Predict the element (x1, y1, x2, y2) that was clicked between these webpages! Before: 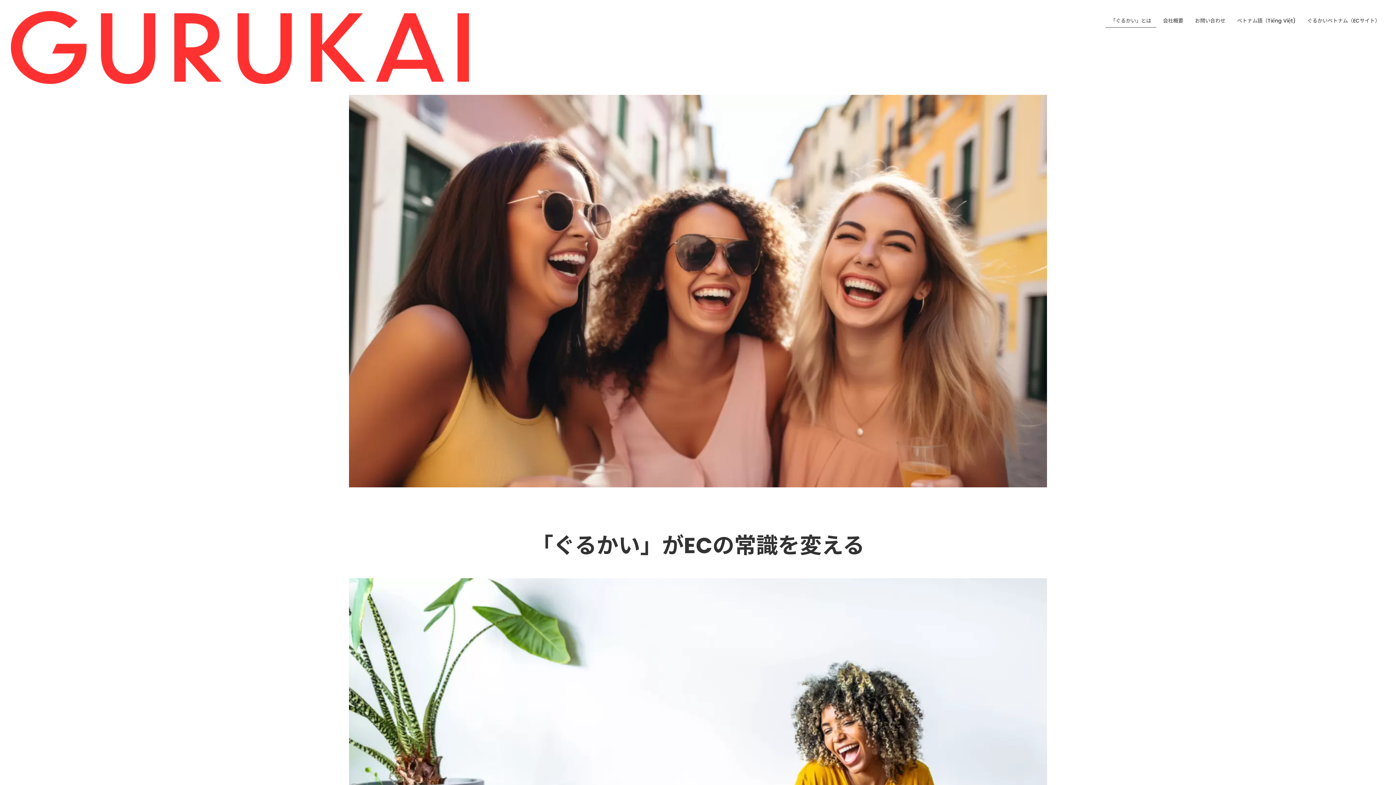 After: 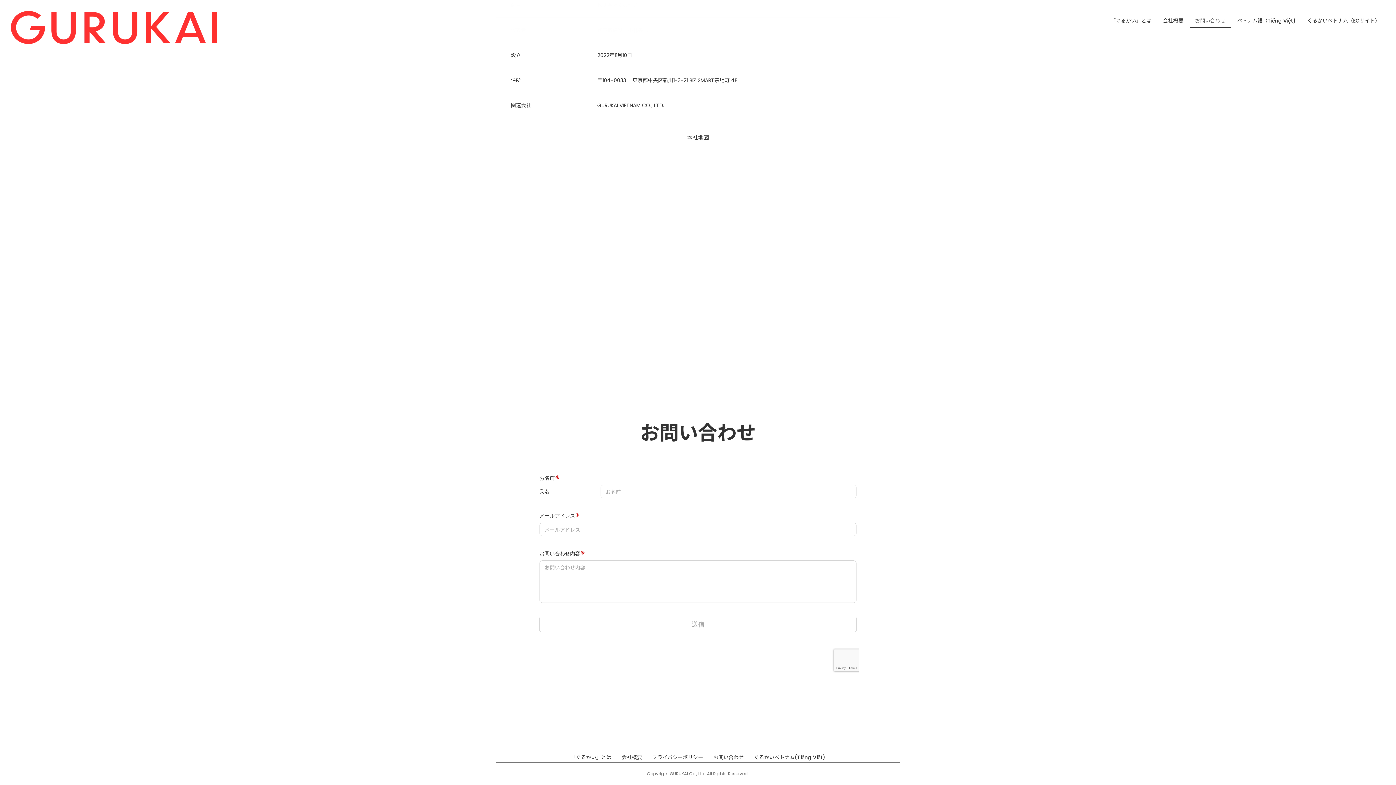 Action: bbox: (1190, 13, 1230, 27) label: お問い合わせ